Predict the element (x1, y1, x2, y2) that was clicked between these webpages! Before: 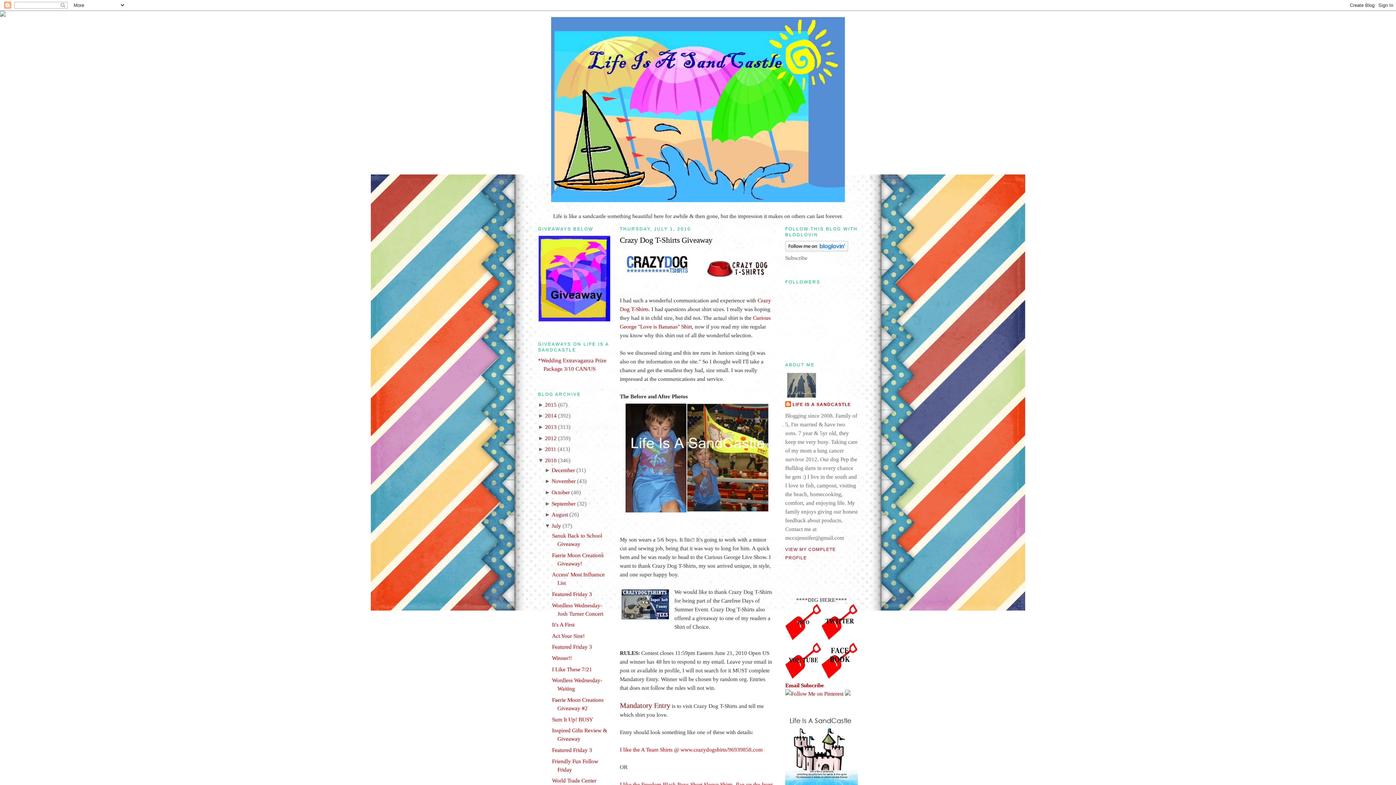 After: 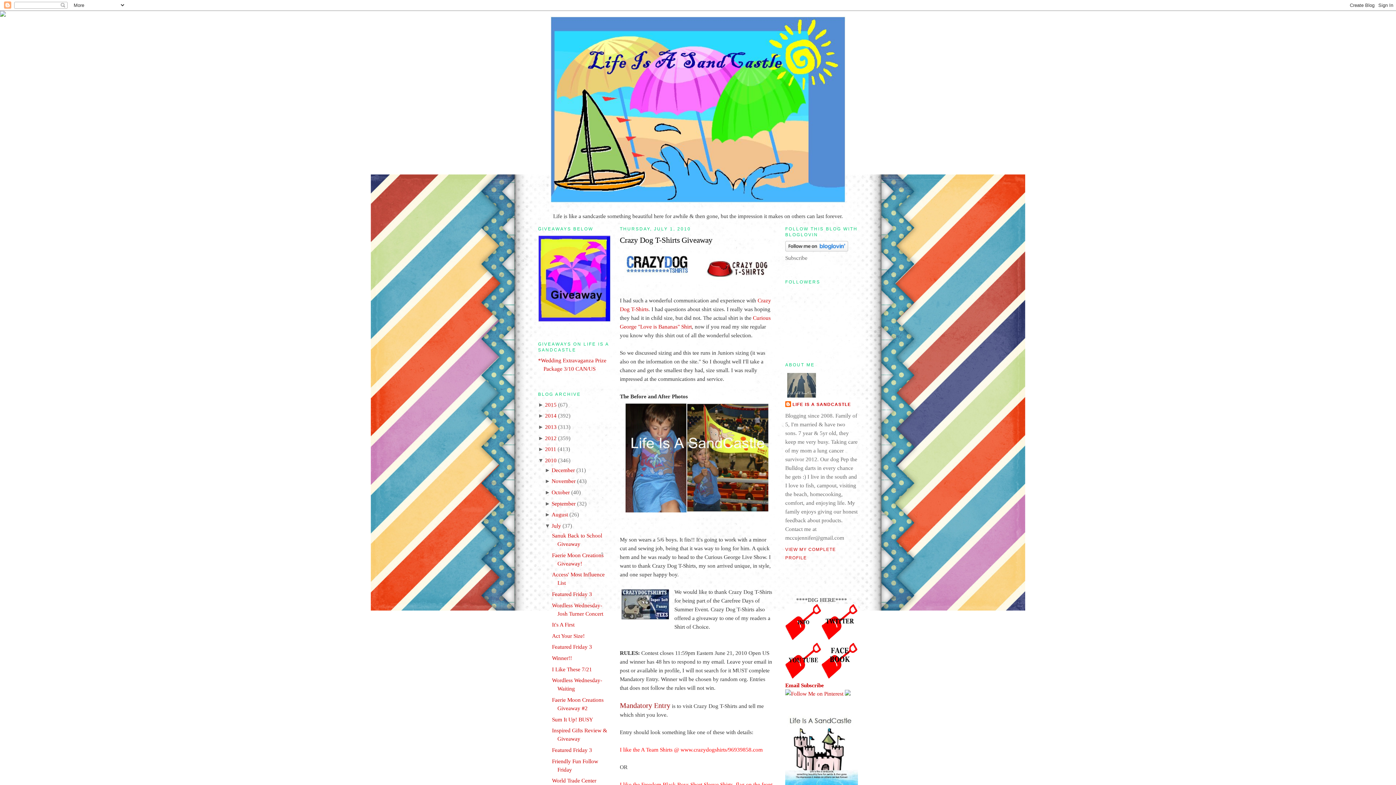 Action: bbox: (785, 246, 848, 252)